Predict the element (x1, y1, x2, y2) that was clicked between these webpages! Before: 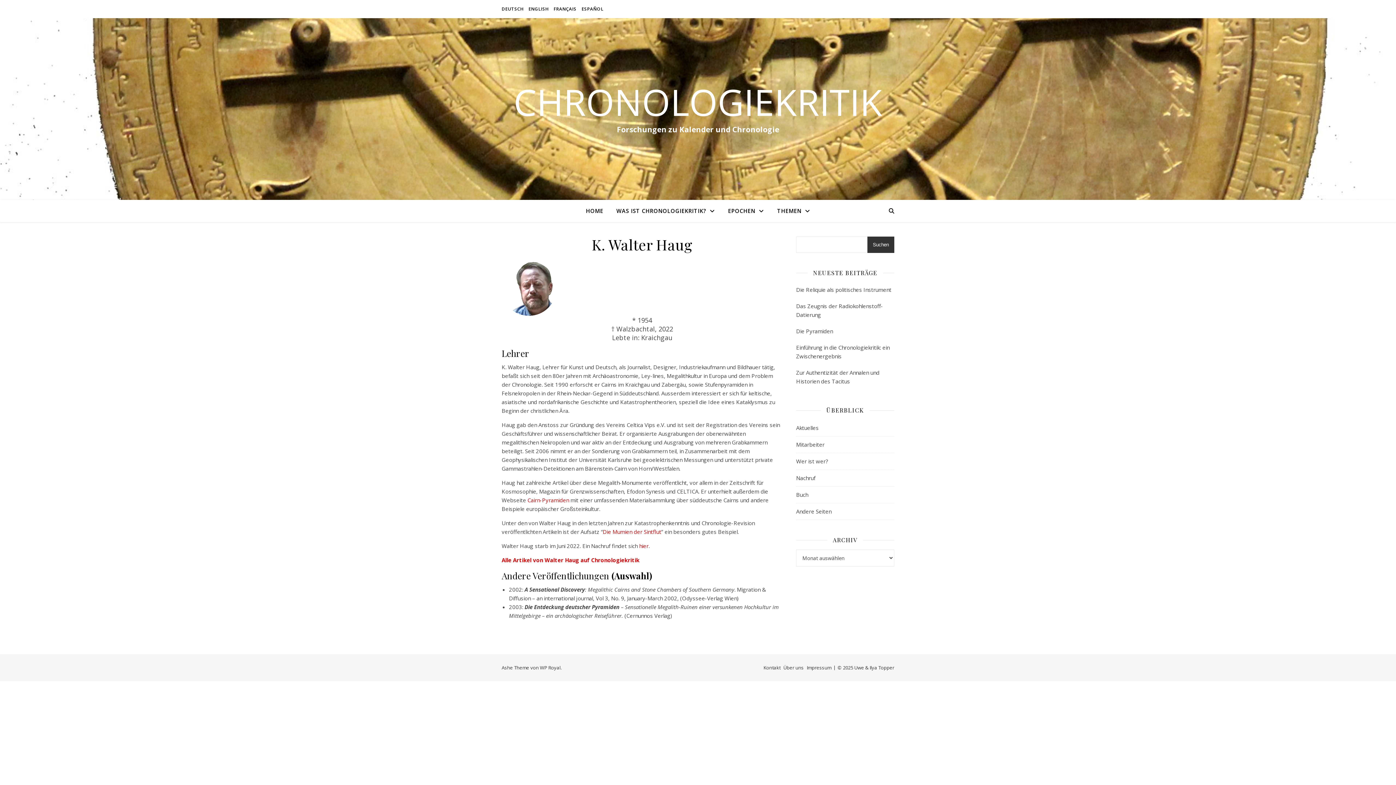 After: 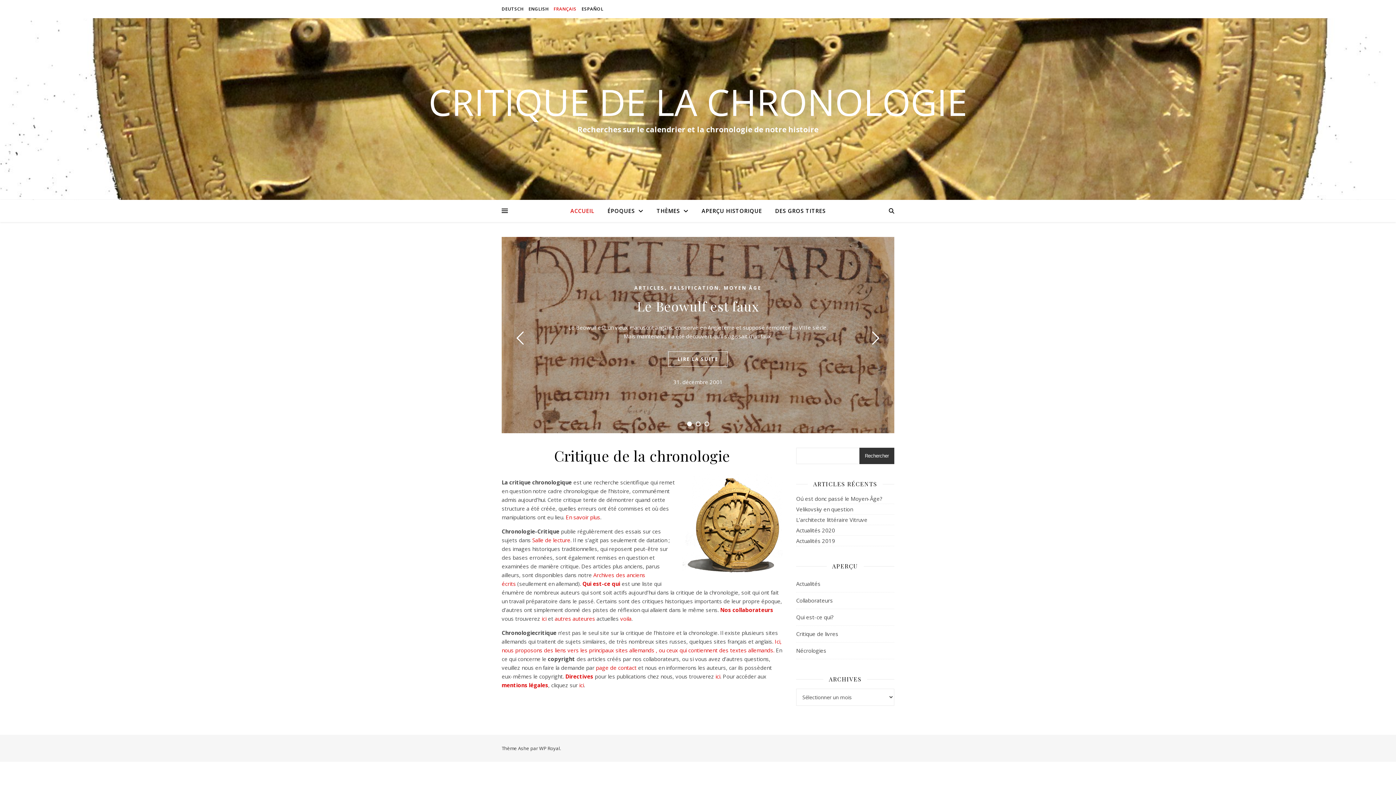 Action: bbox: (552, 0, 578, 18) label: FRANÇAIS